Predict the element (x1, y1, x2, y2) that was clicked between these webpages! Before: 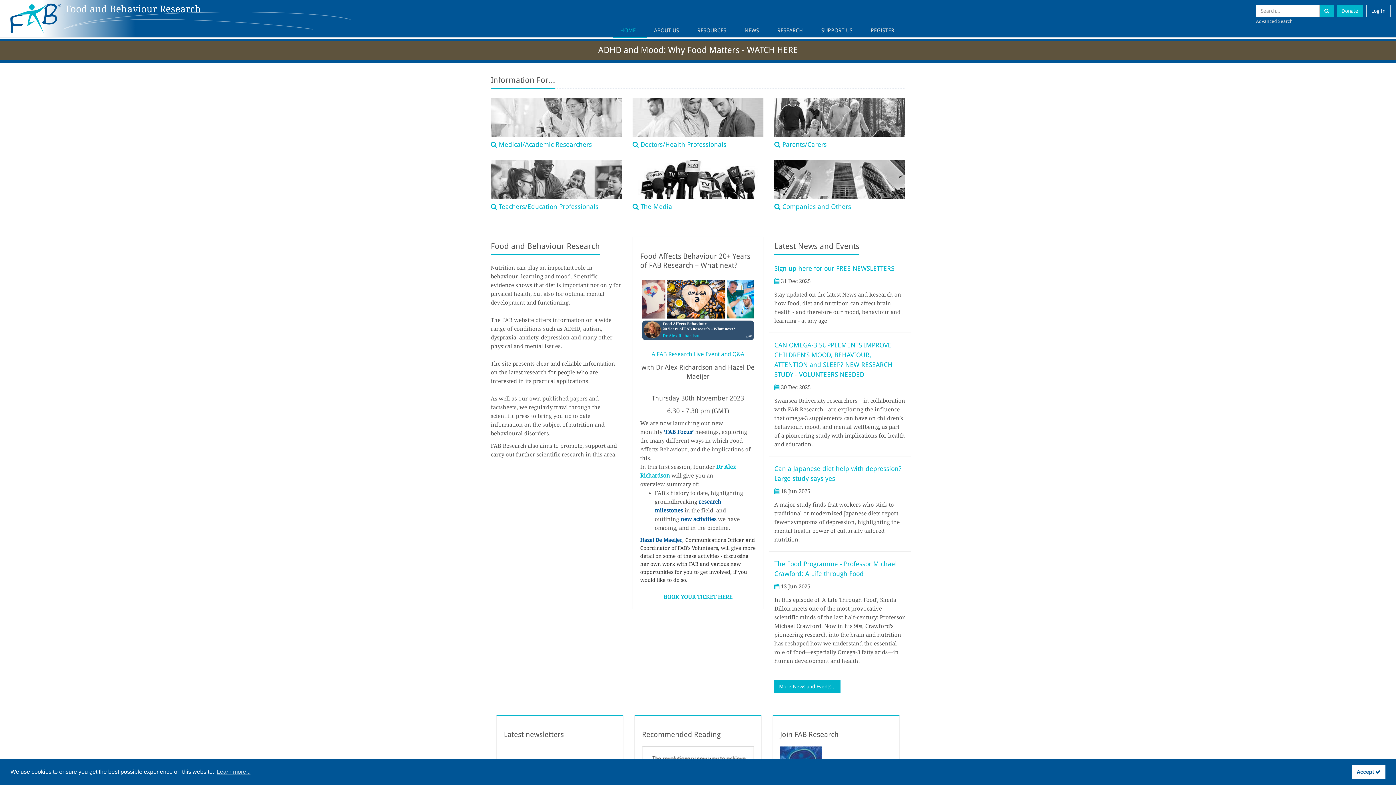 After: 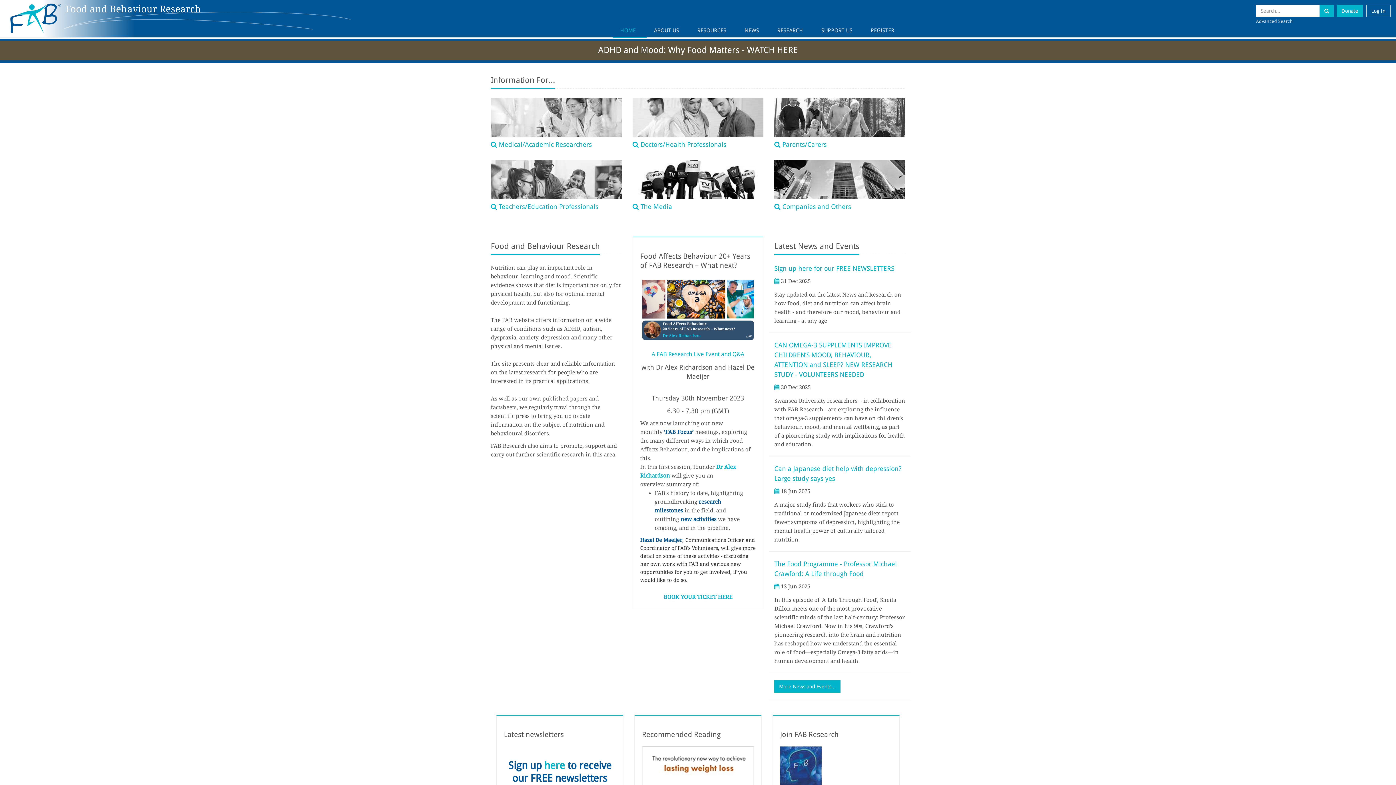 Action: label: dismiss cookie message bbox: (1352, 765, 1385, 779)